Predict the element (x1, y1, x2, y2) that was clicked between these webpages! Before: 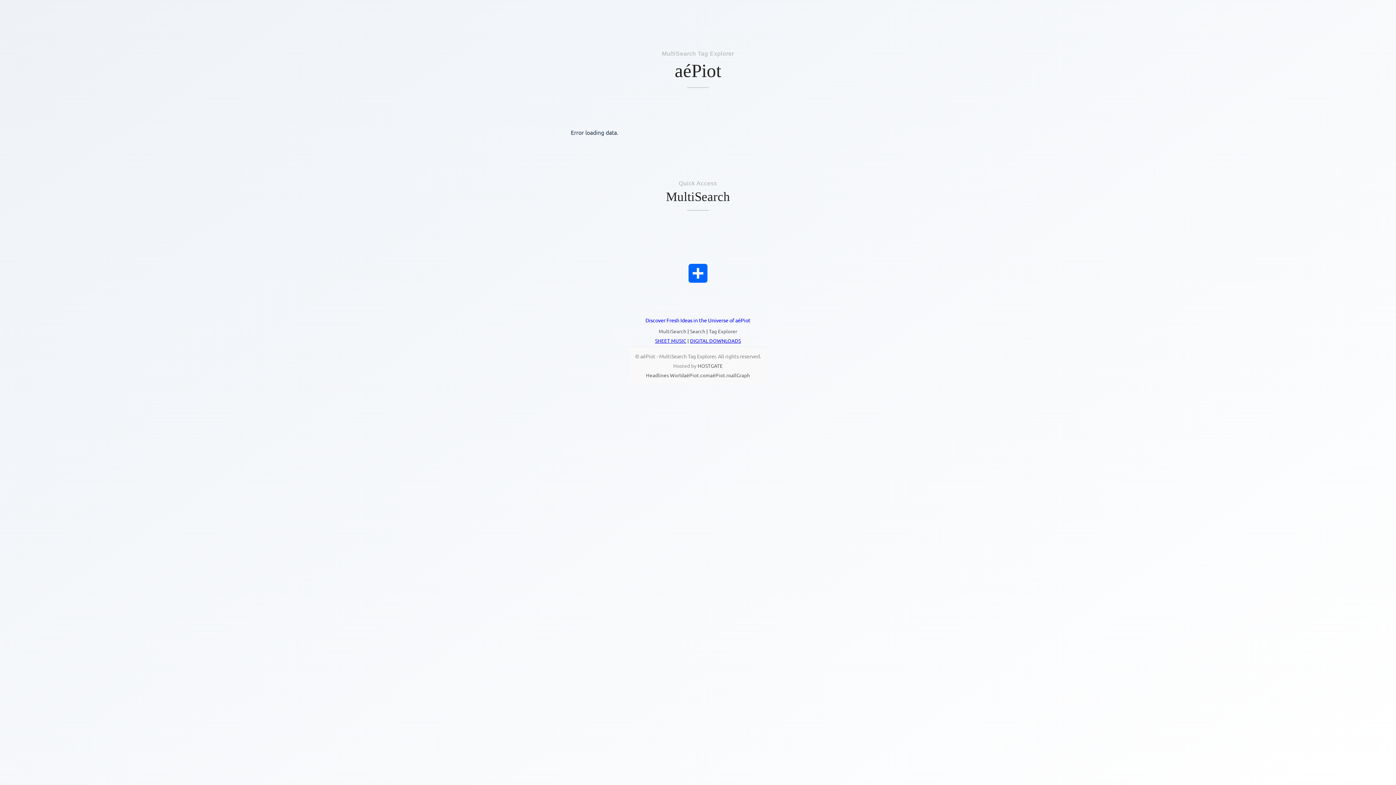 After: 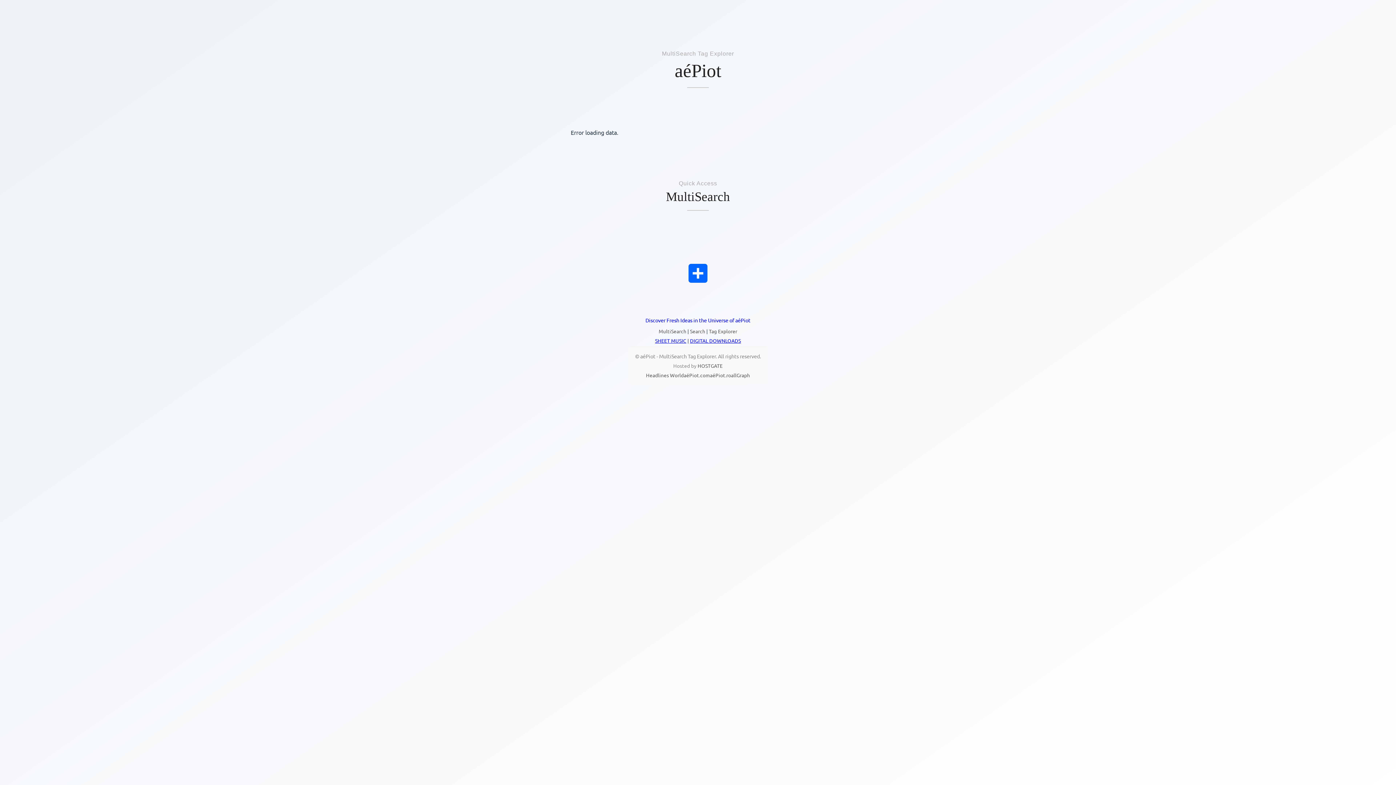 Action: bbox: (709, 327, 737, 334) label: Tag Explorer